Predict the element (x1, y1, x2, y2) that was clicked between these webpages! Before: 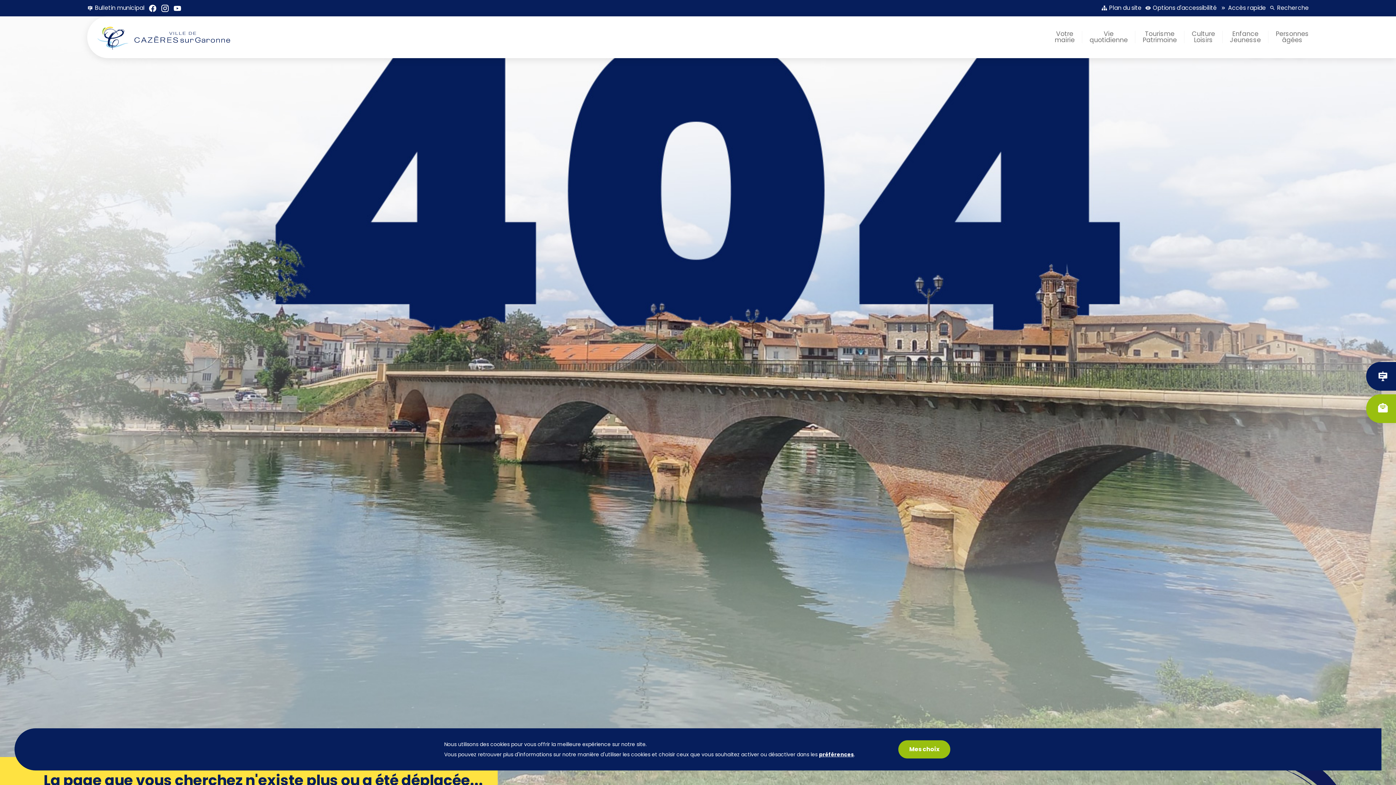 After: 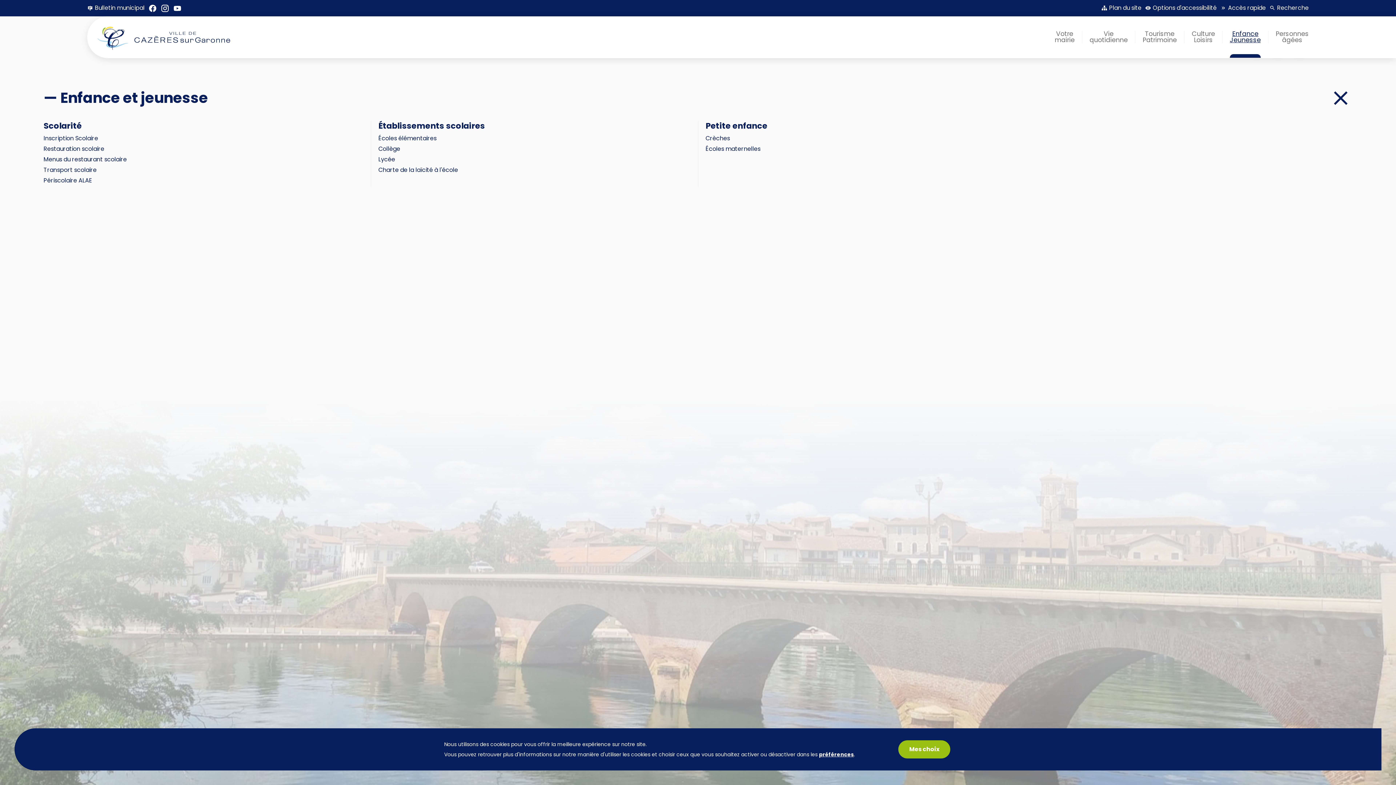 Action: label: Enfance
Jeunesse bbox: (1230, 31, 1261, 43)